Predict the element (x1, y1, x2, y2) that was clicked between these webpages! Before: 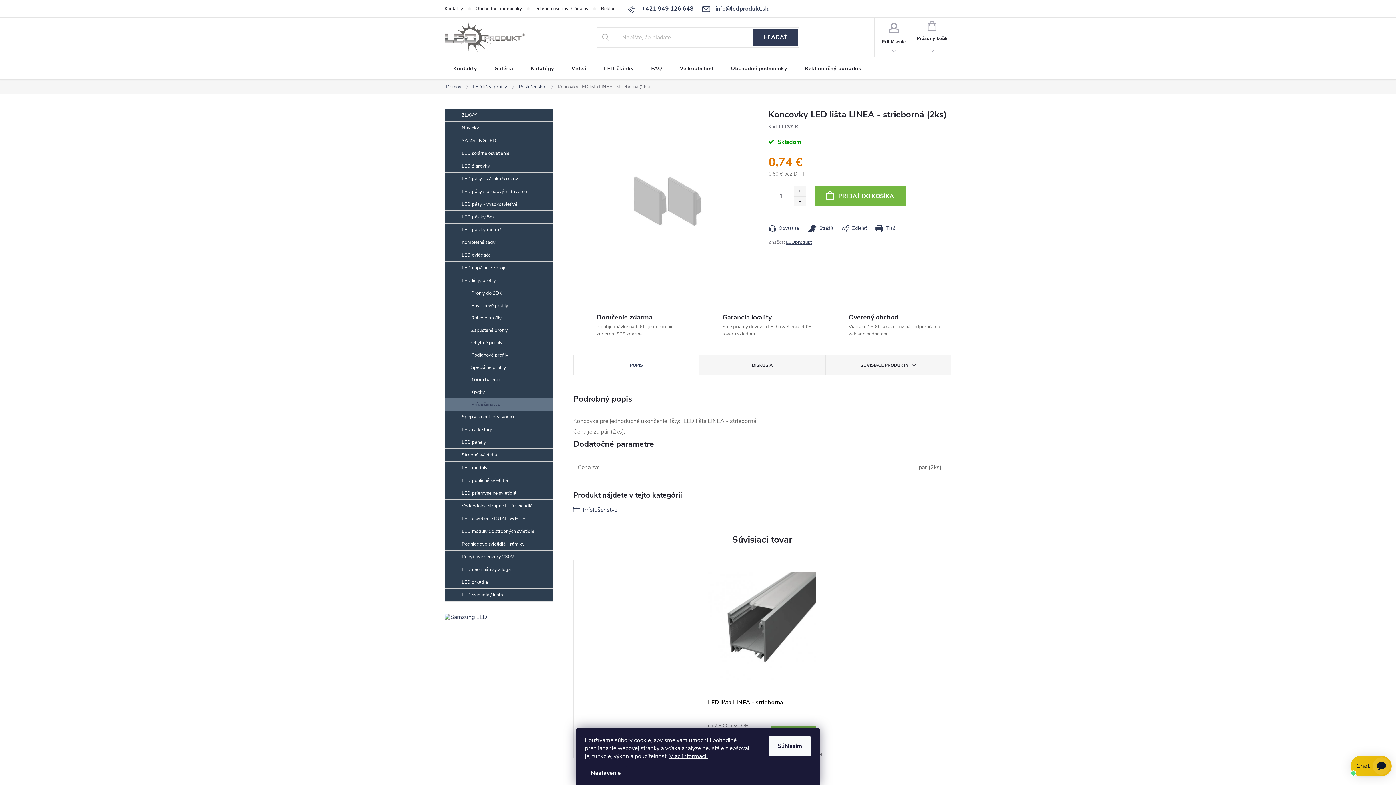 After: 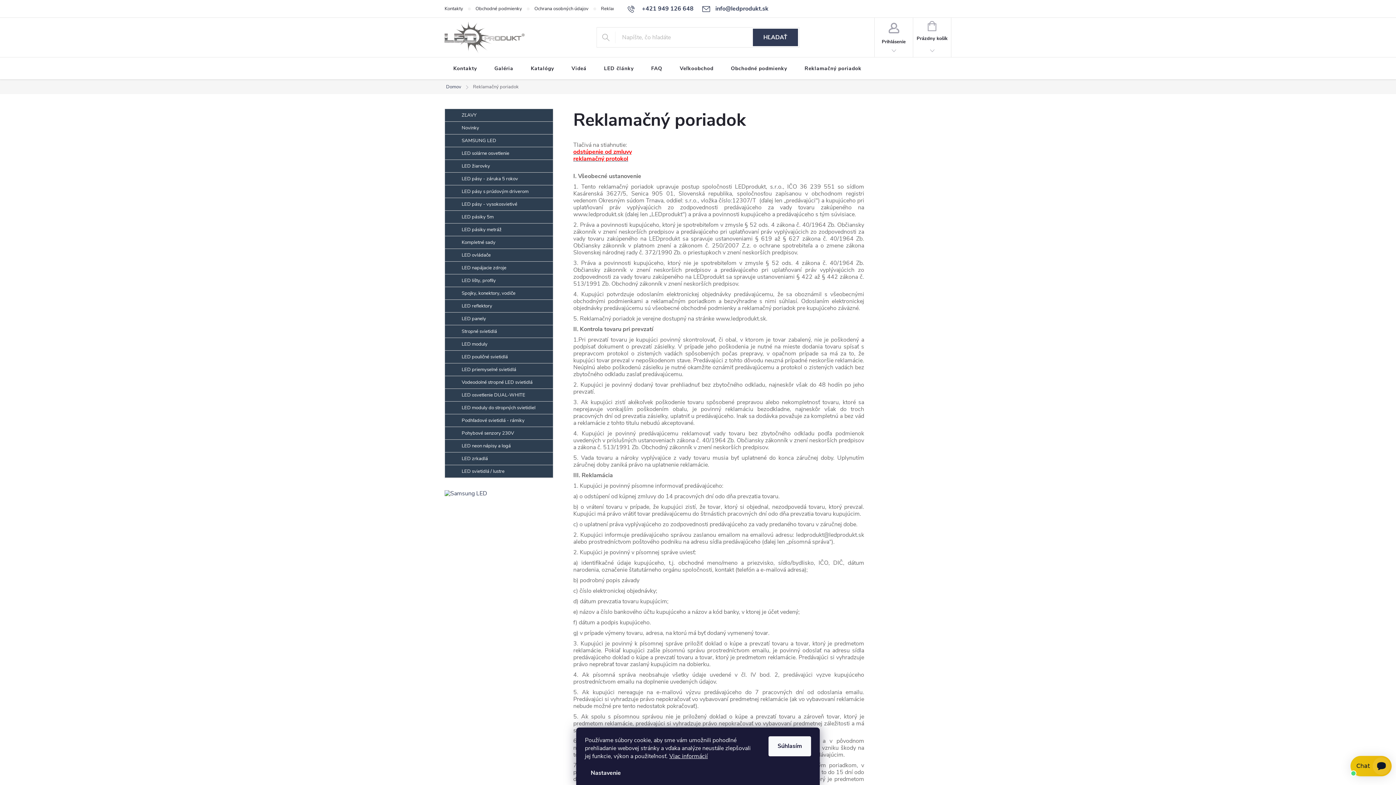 Action: label: Reklamačný poriadok bbox: (796, 57, 870, 80)